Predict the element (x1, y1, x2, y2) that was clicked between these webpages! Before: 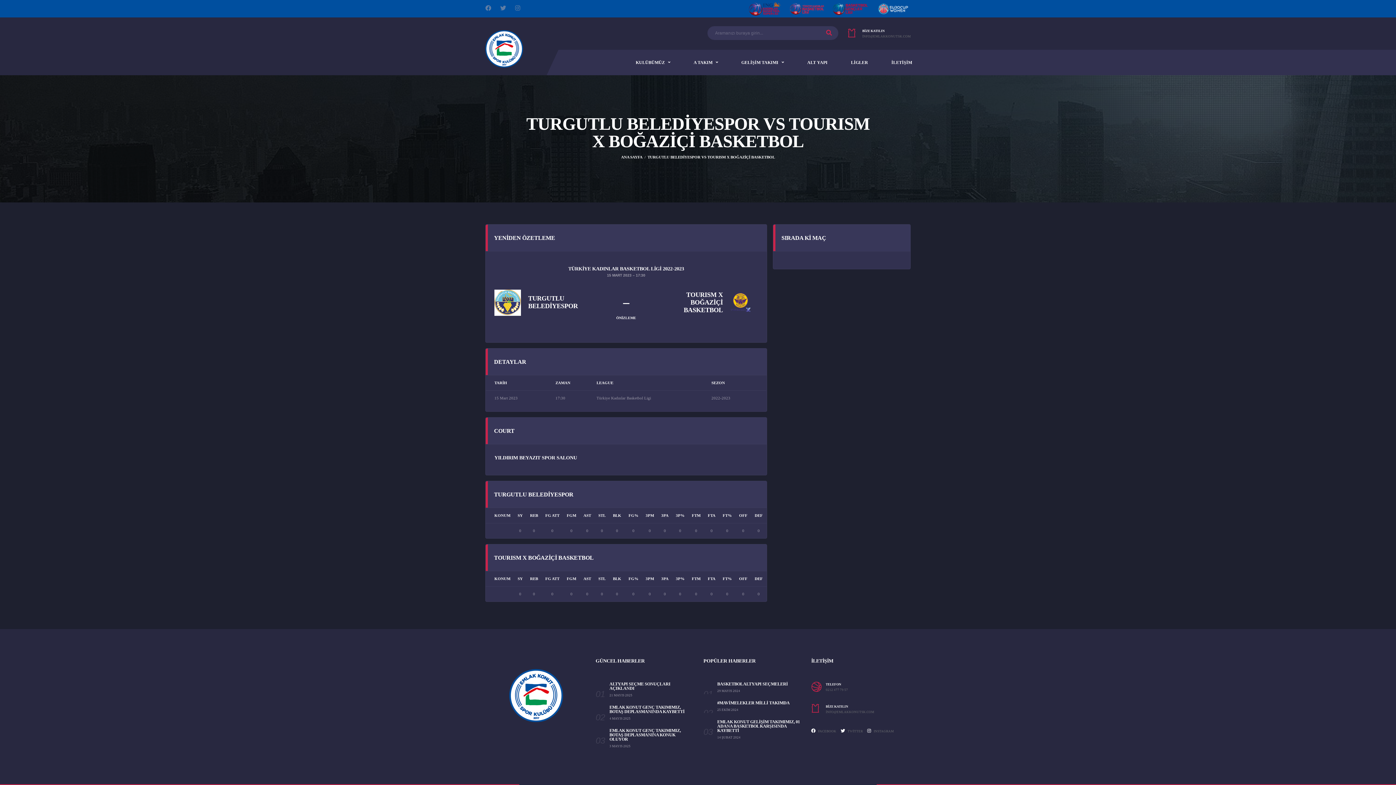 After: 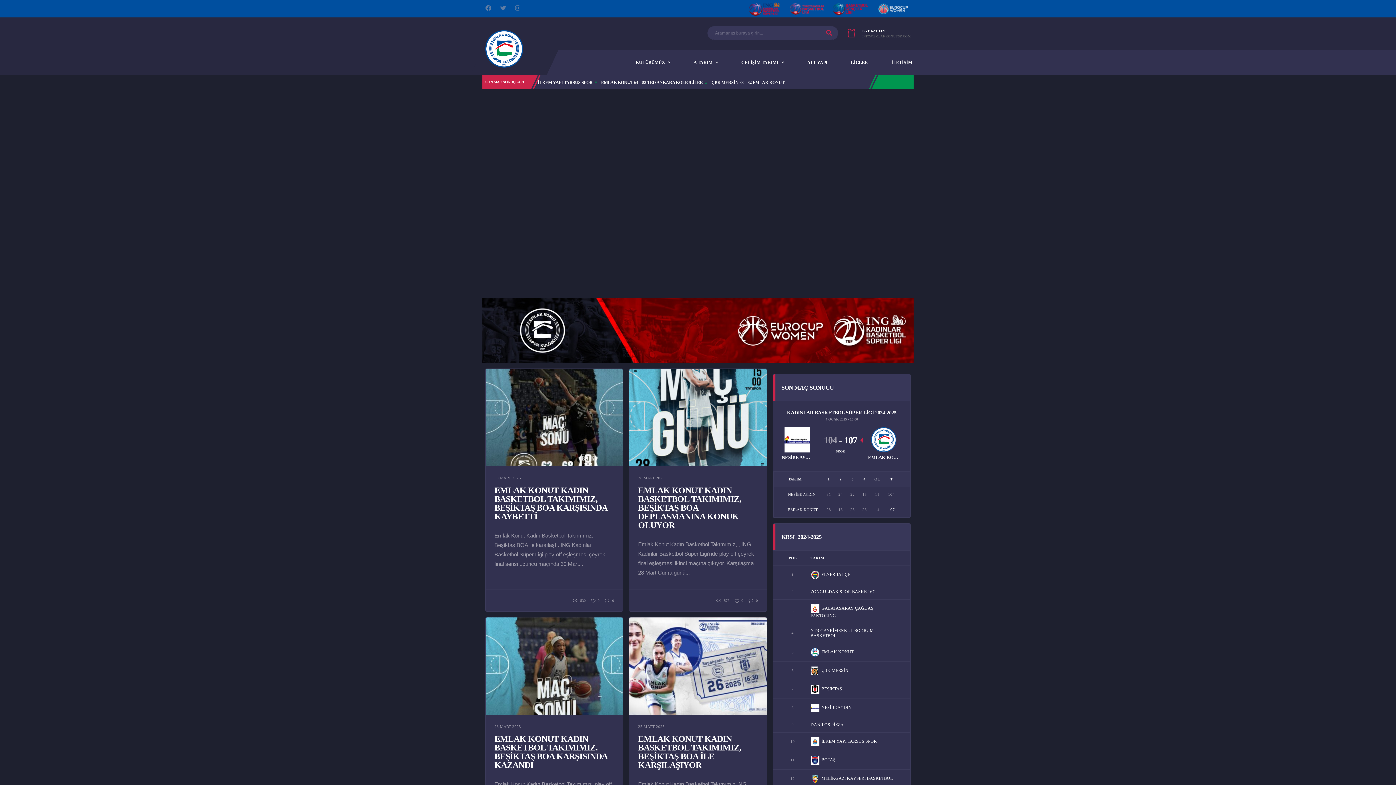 Action: bbox: (509, 692, 563, 698)